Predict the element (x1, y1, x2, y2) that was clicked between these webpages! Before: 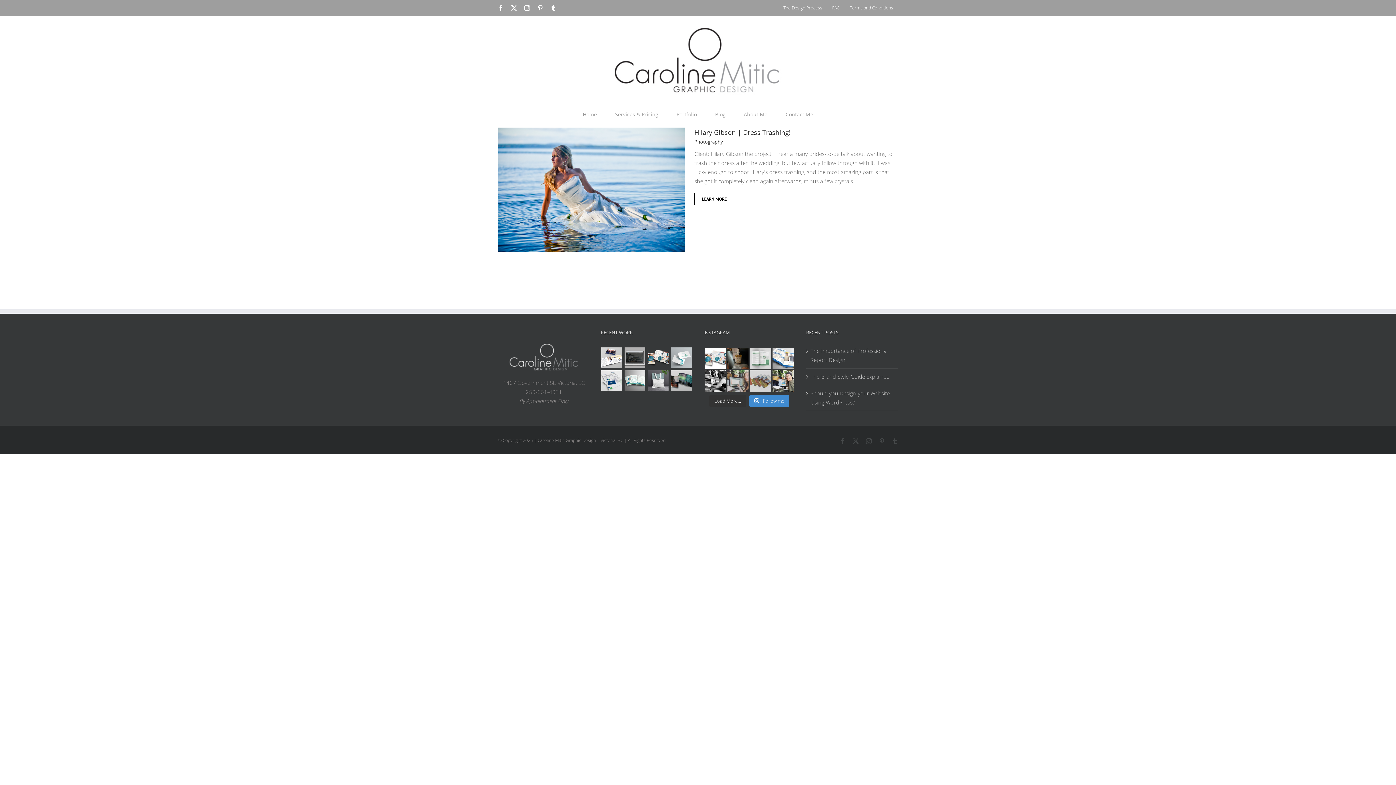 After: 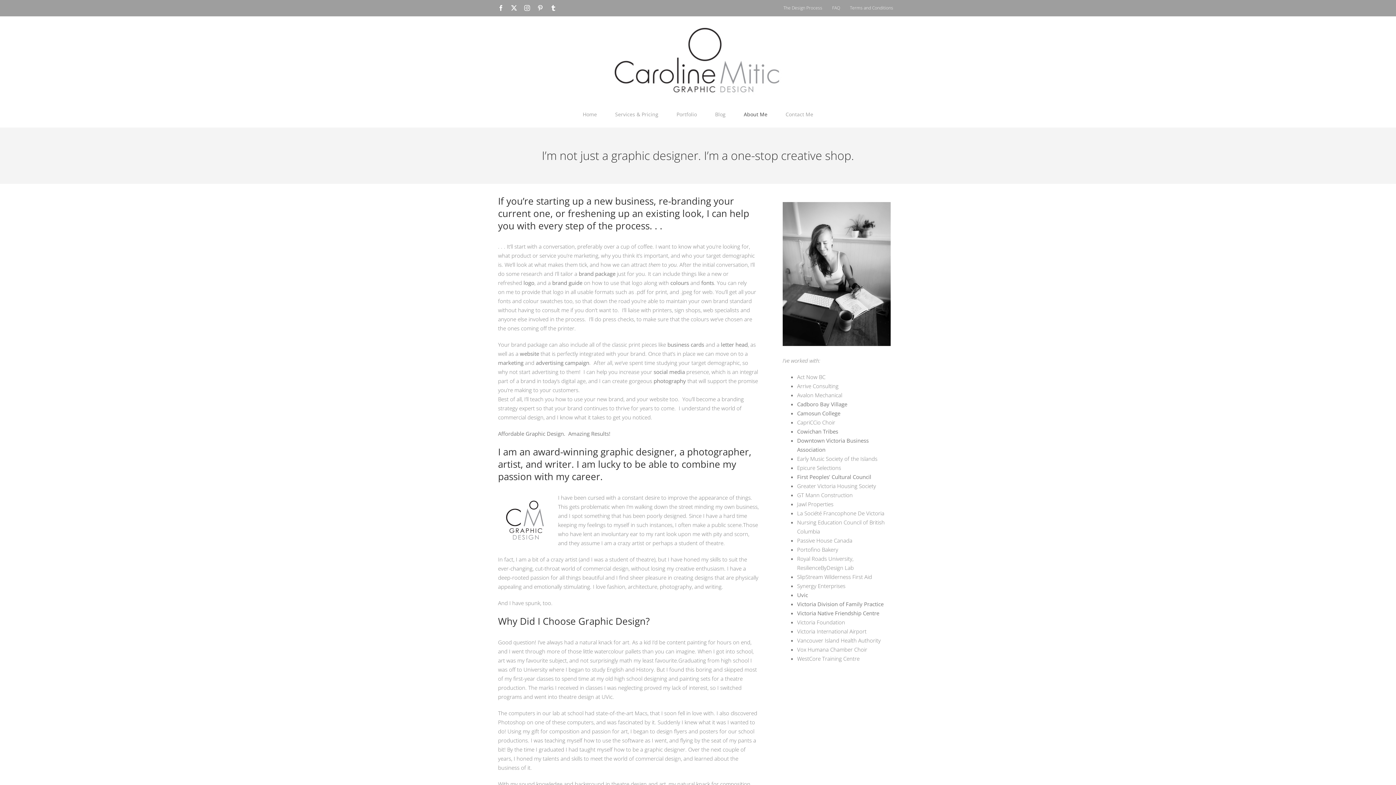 Action: bbox: (744, 107, 767, 121) label: About Me